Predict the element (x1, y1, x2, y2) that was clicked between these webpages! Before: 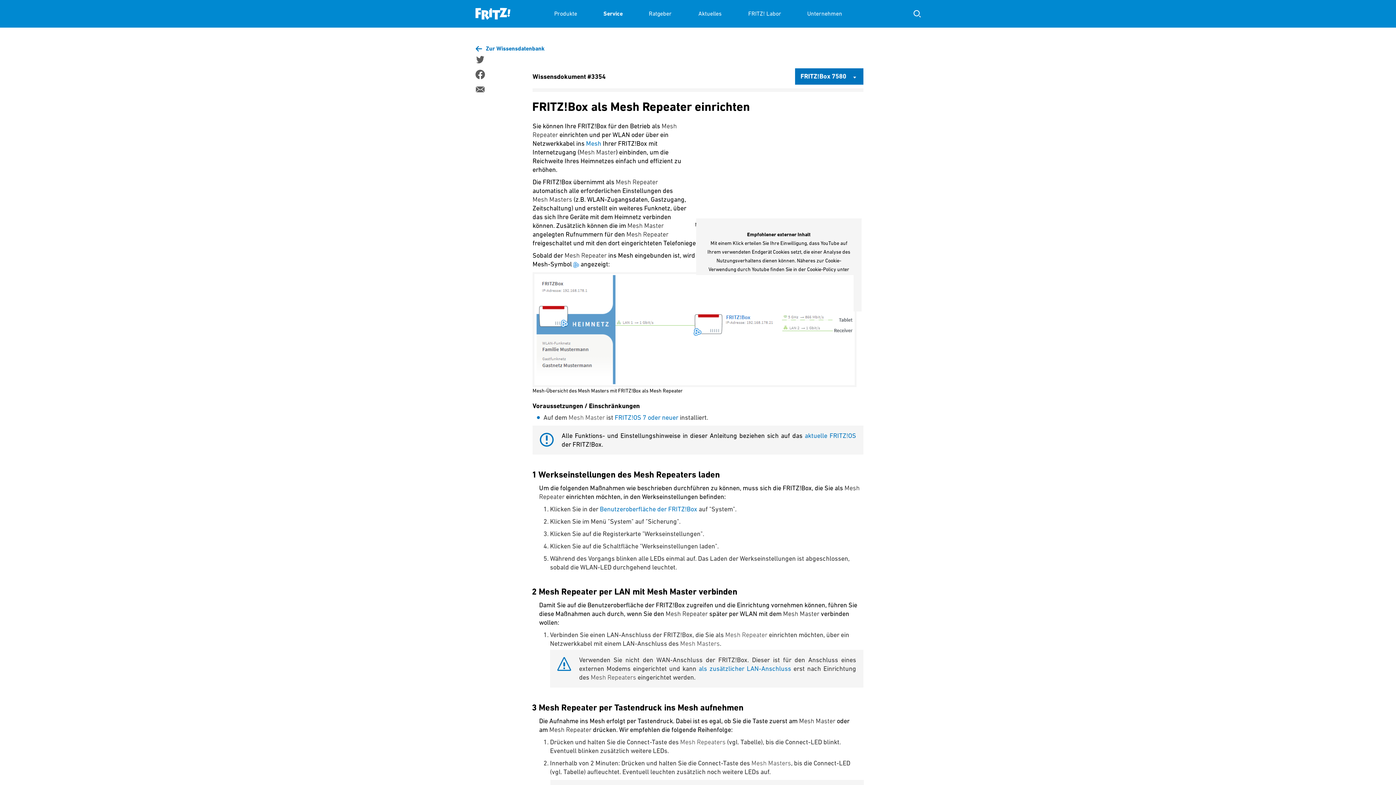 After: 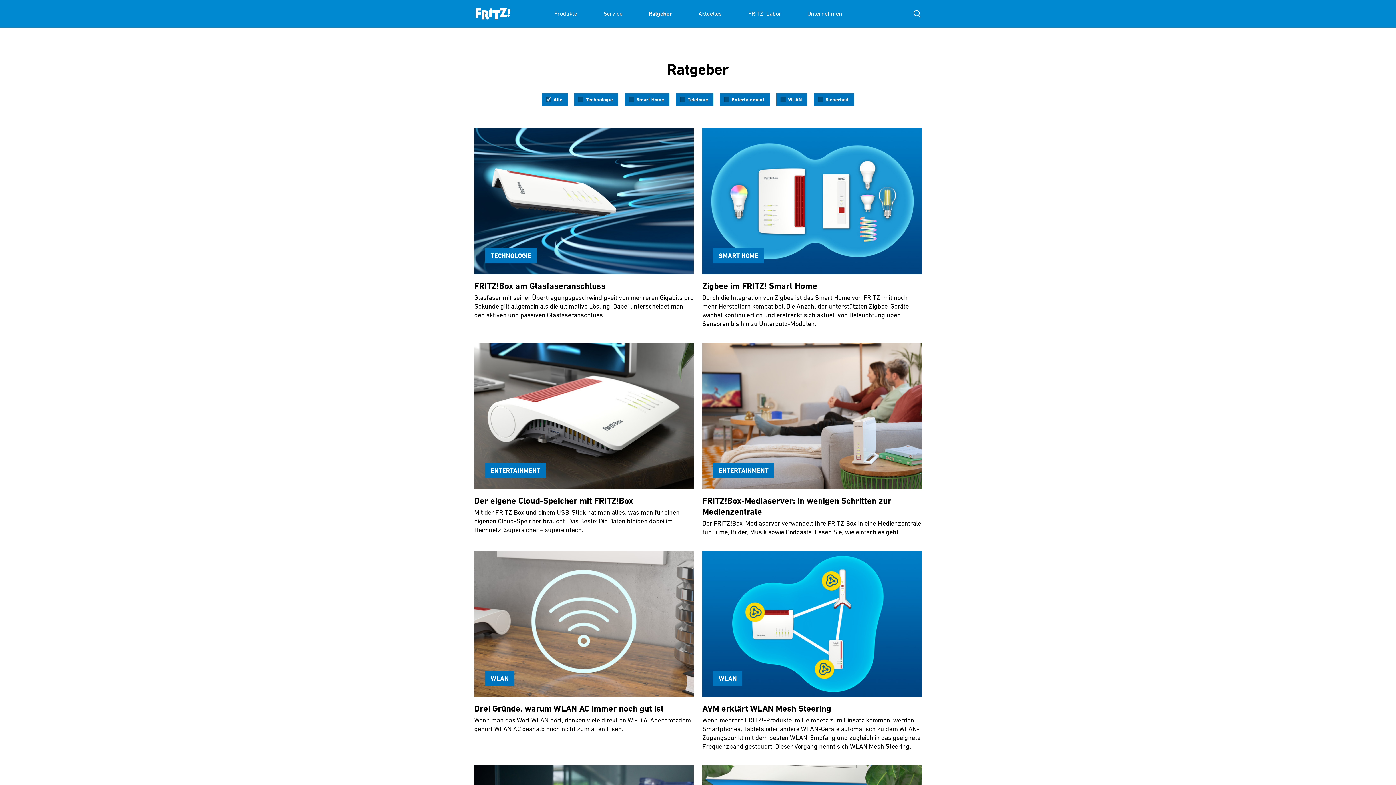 Action: bbox: (648, 0, 672, 27) label: Ratgeber